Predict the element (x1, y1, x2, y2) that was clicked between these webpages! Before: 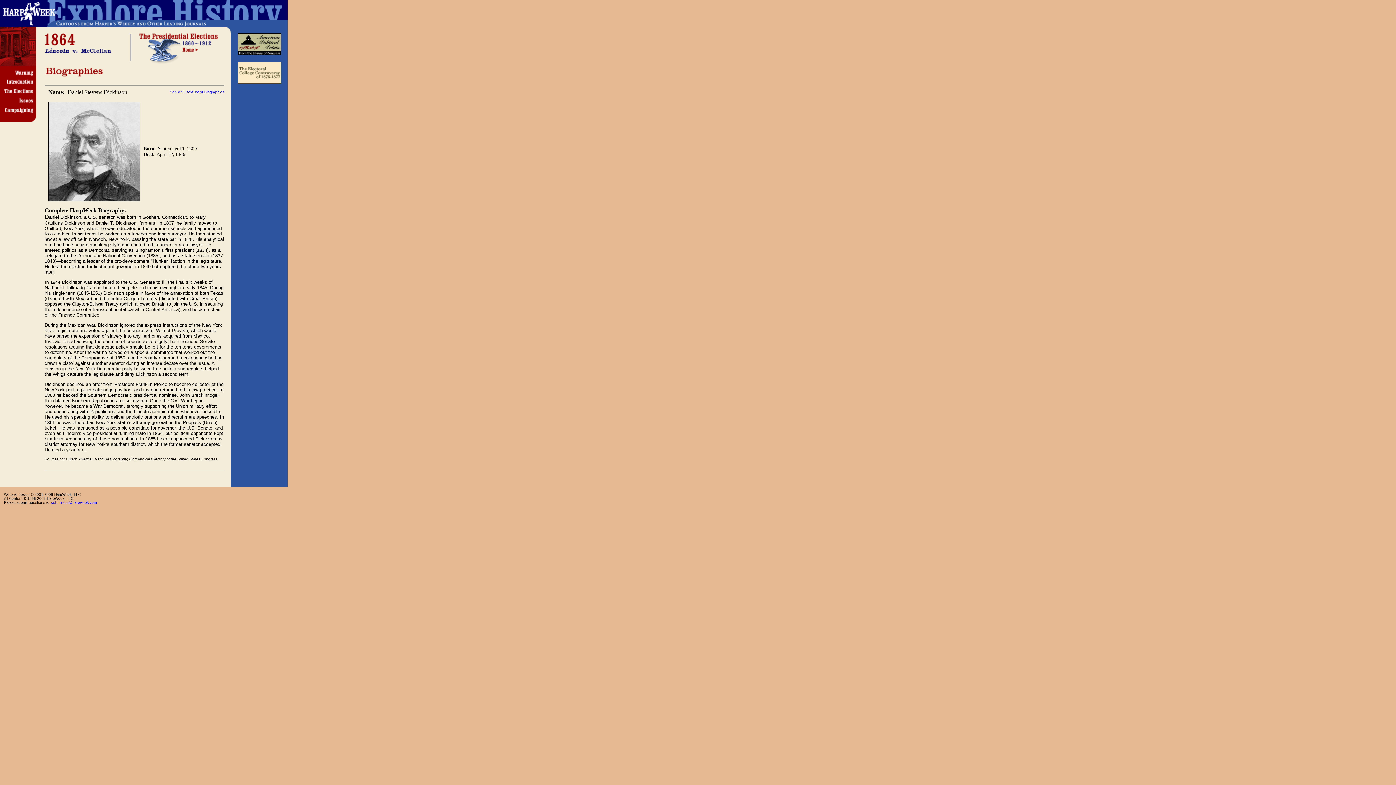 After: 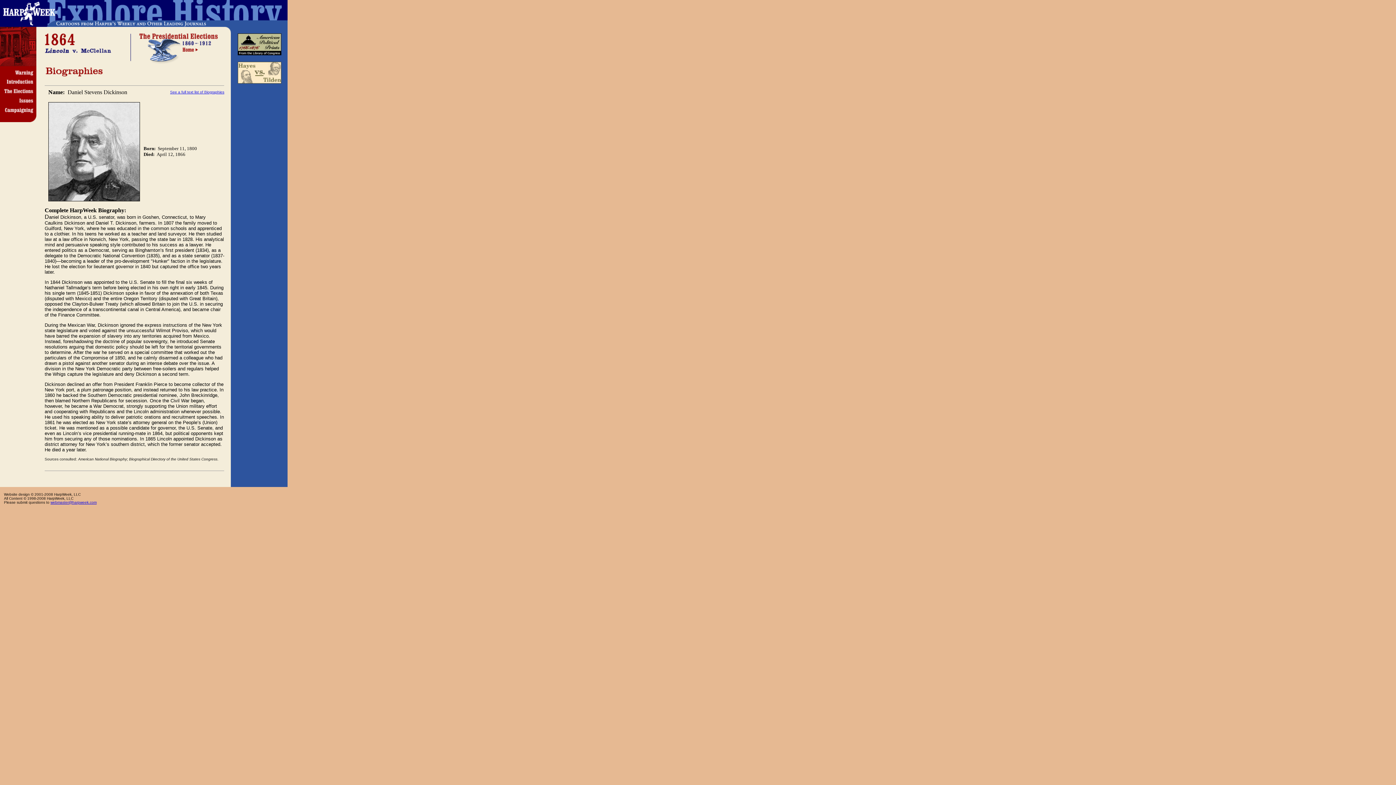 Action: label: webmaster@harpweek.com bbox: (50, 500, 96, 504)